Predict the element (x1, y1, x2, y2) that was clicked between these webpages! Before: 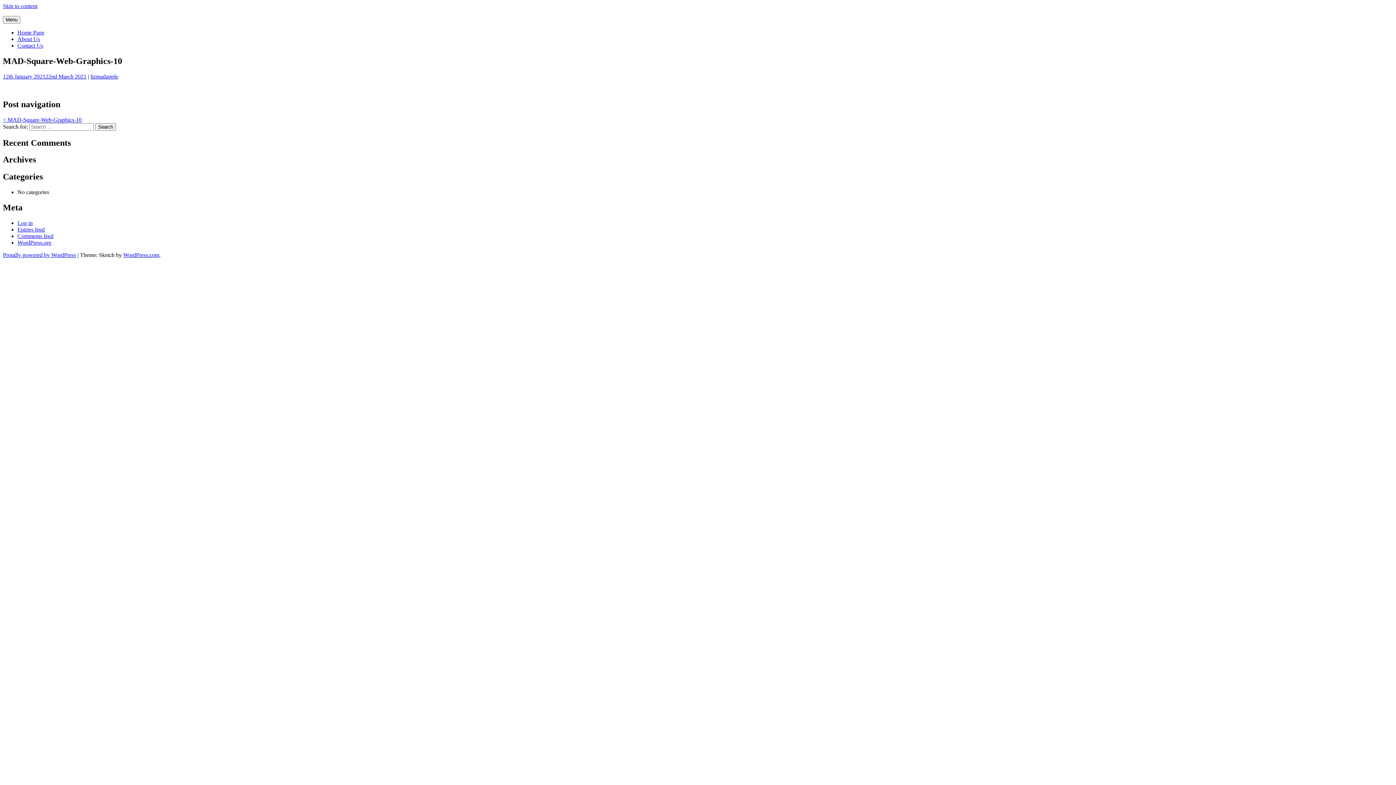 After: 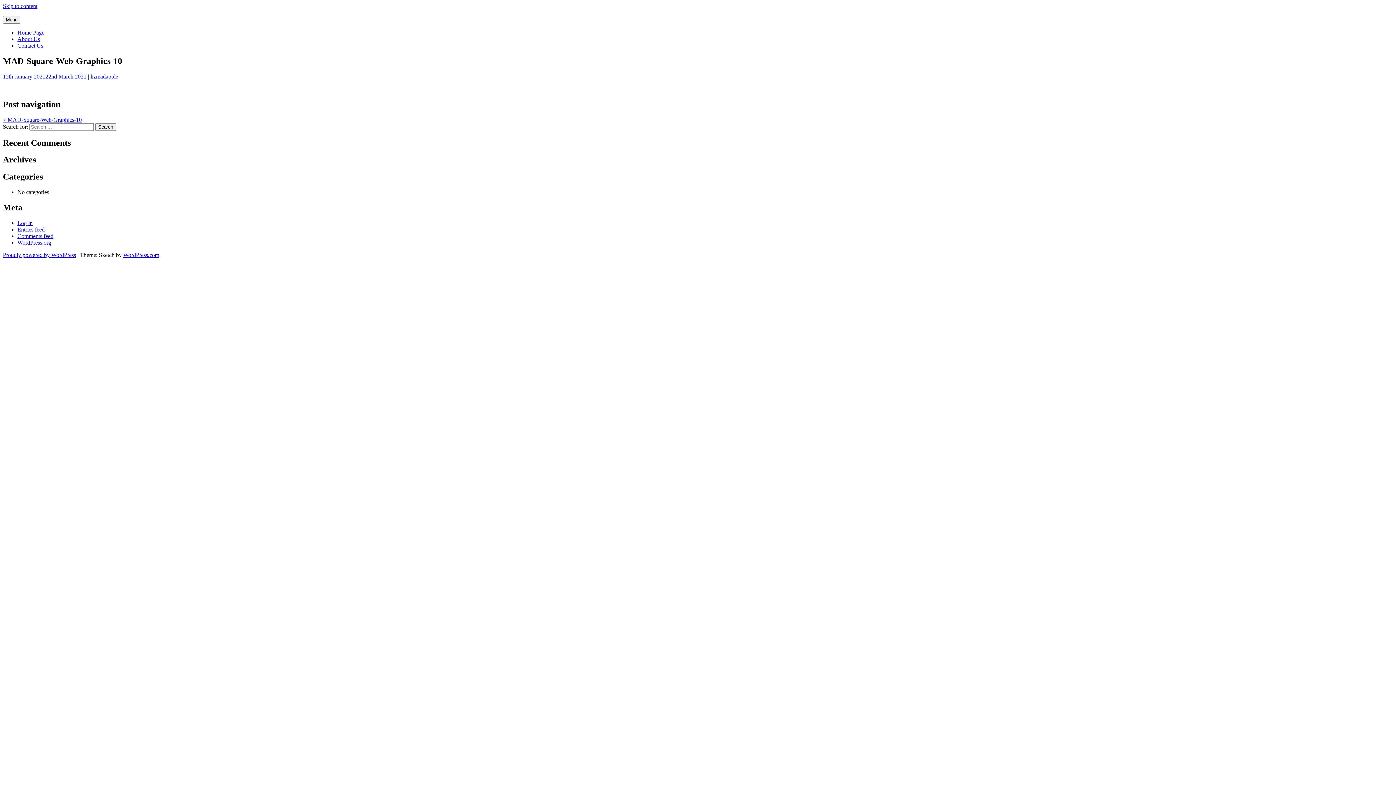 Action: label: < MAD-Square-Web-Graphics-10 bbox: (2, 116, 81, 122)